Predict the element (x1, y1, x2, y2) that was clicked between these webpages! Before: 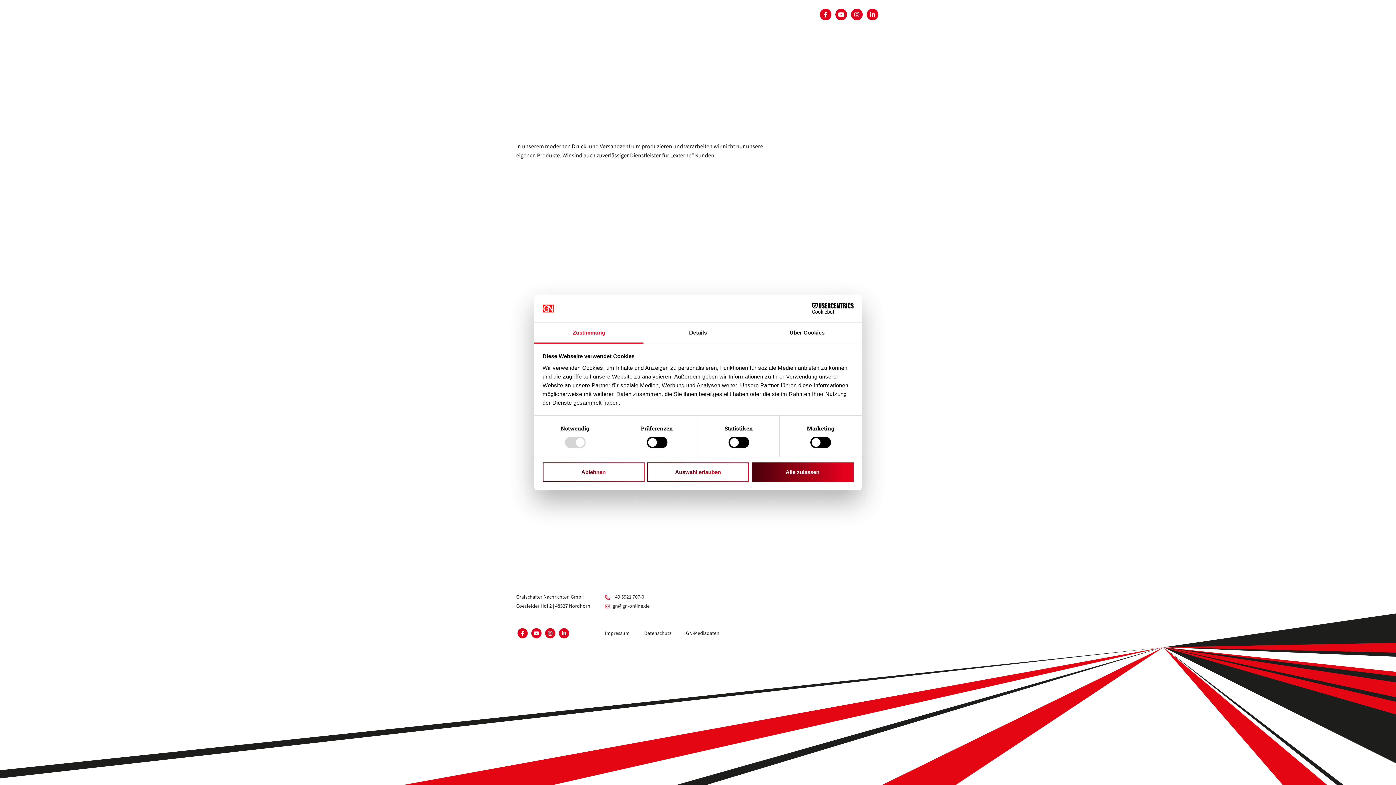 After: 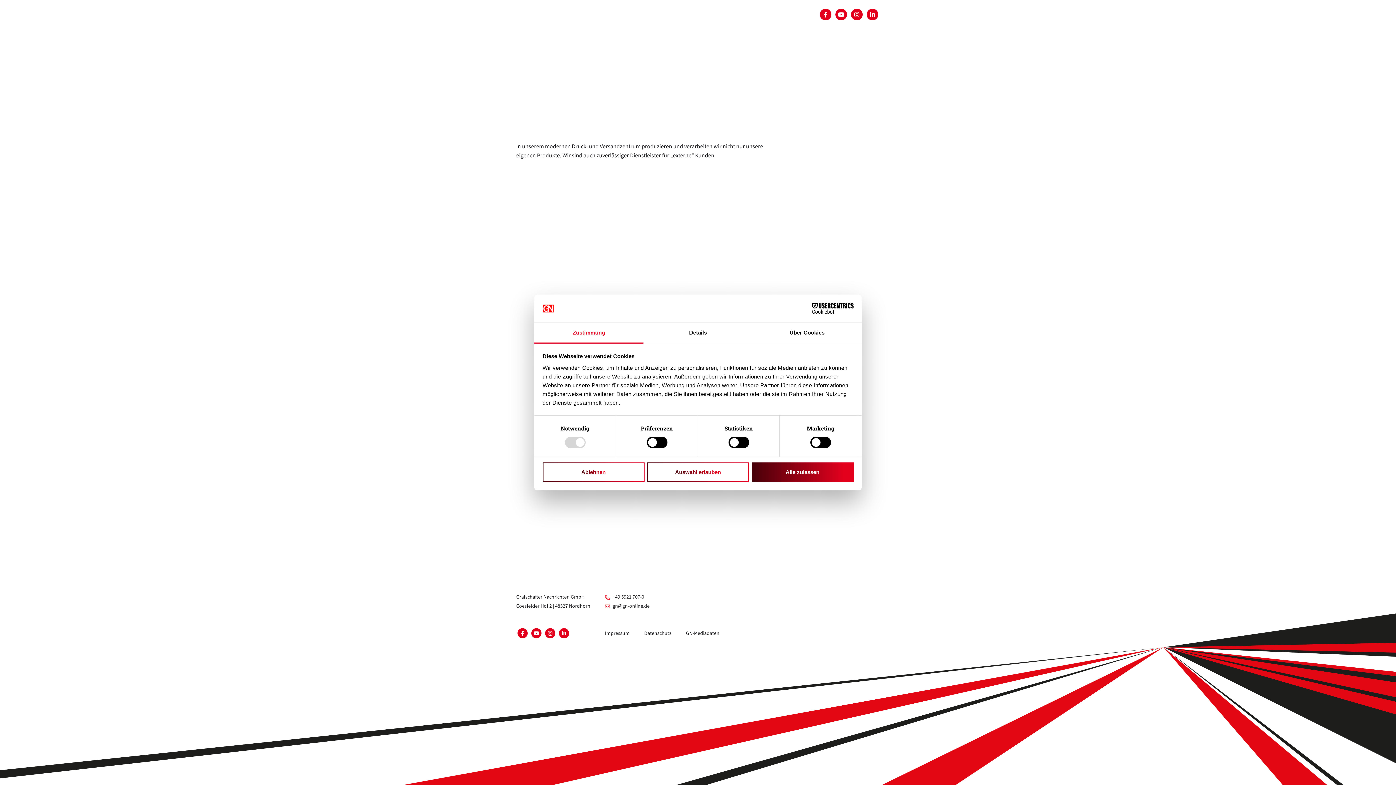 Action: bbox: (834, 8, 848, 20)